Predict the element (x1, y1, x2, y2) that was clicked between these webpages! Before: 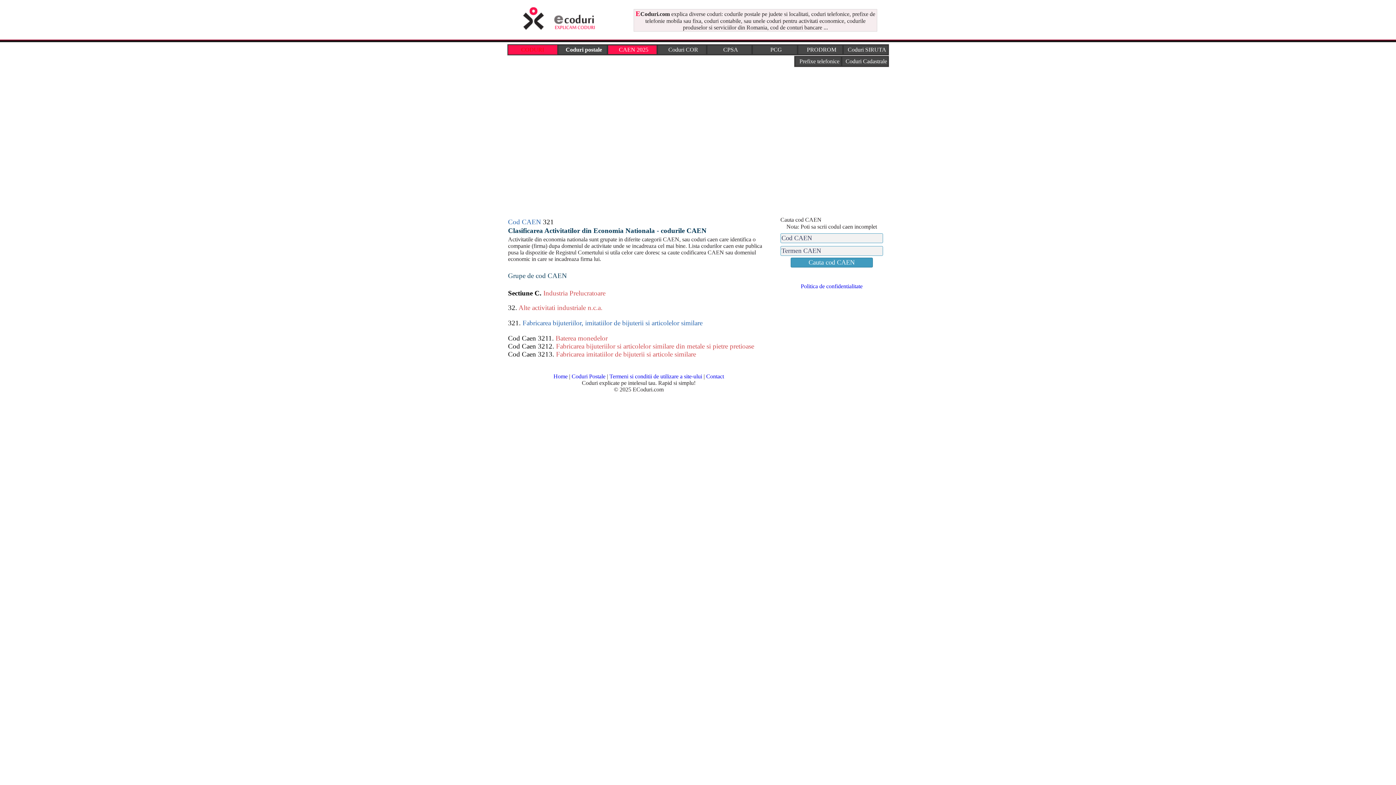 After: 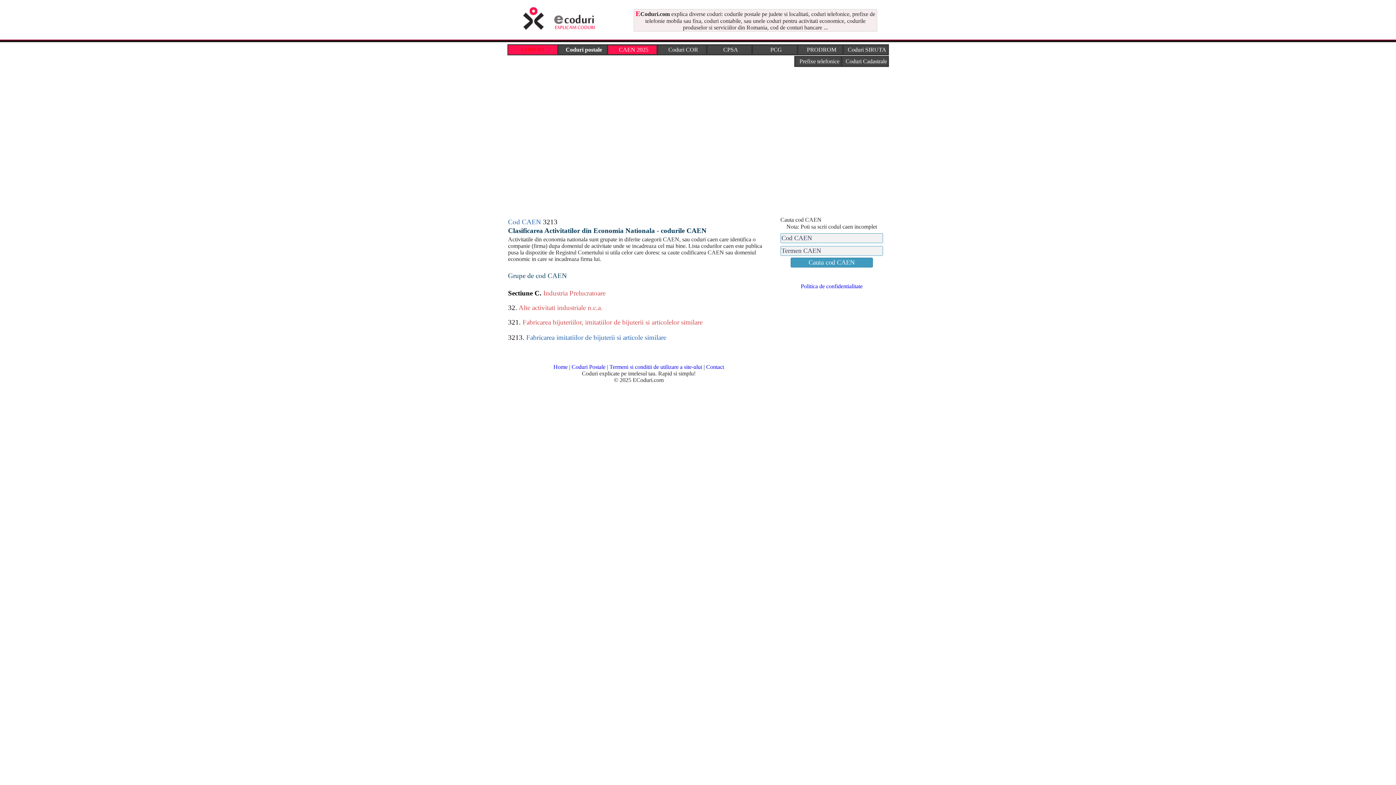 Action: label: Cod Caen 3213. Fabricarea imitatiilor de bijuterii si articole similare bbox: (508, 350, 696, 358)